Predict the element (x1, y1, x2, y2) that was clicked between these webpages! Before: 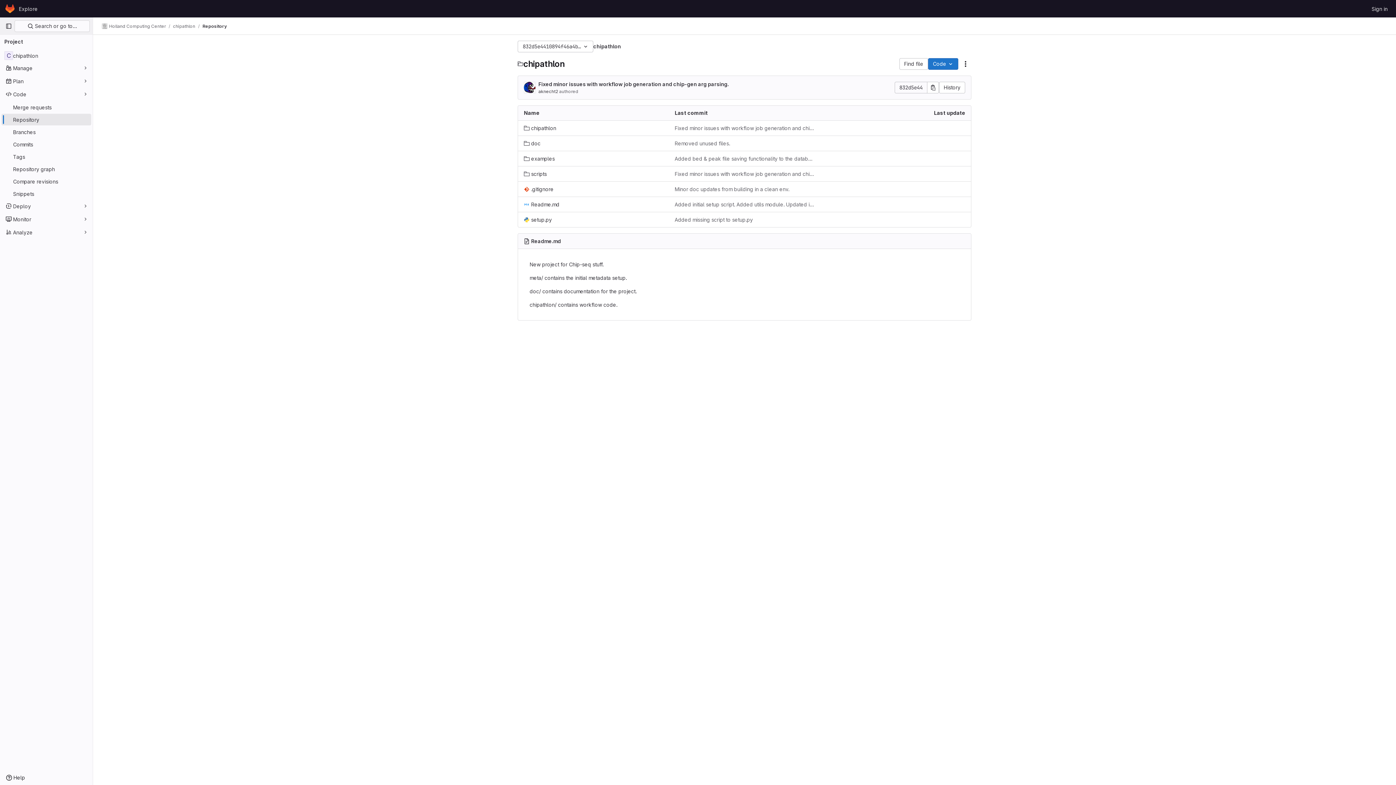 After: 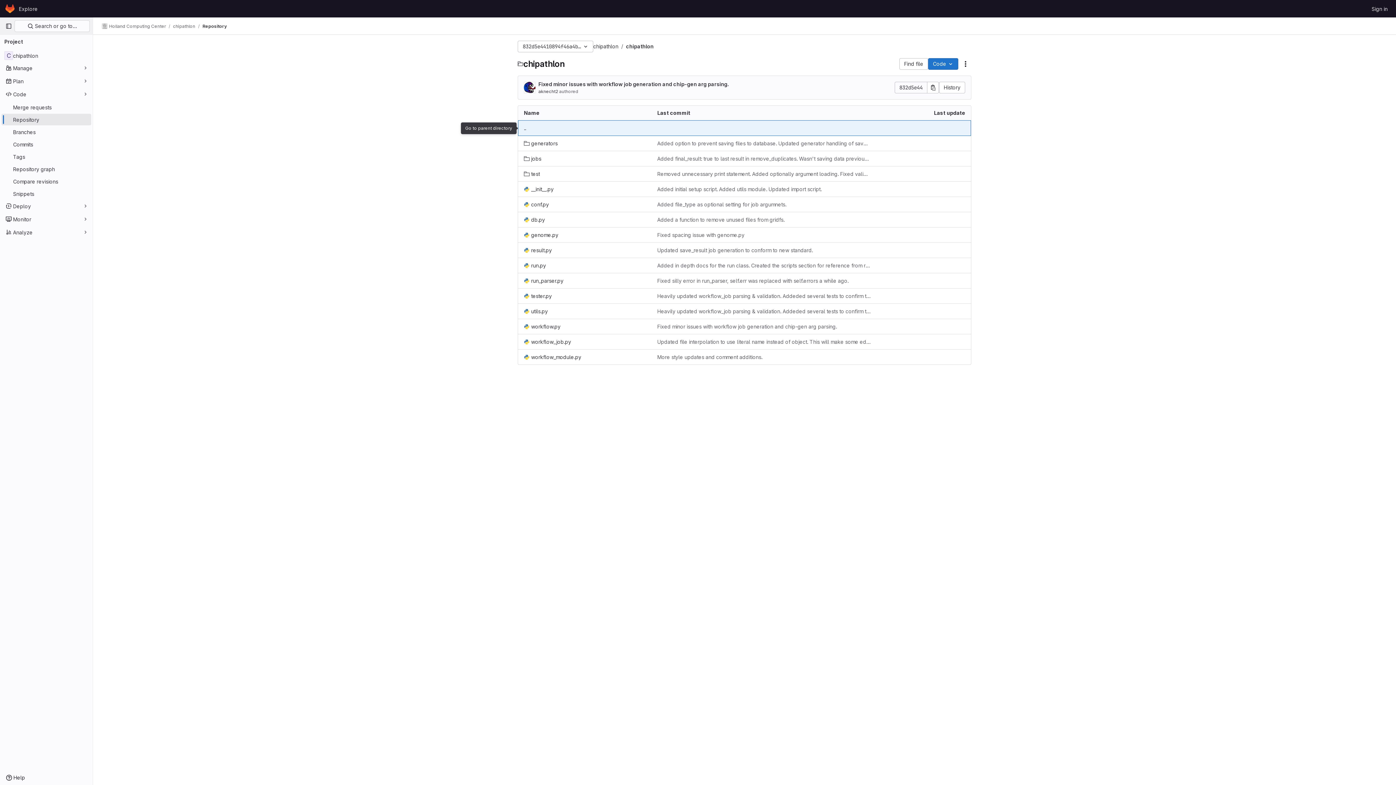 Action: bbox: (524, 124, 556, 132) label: chipathlon